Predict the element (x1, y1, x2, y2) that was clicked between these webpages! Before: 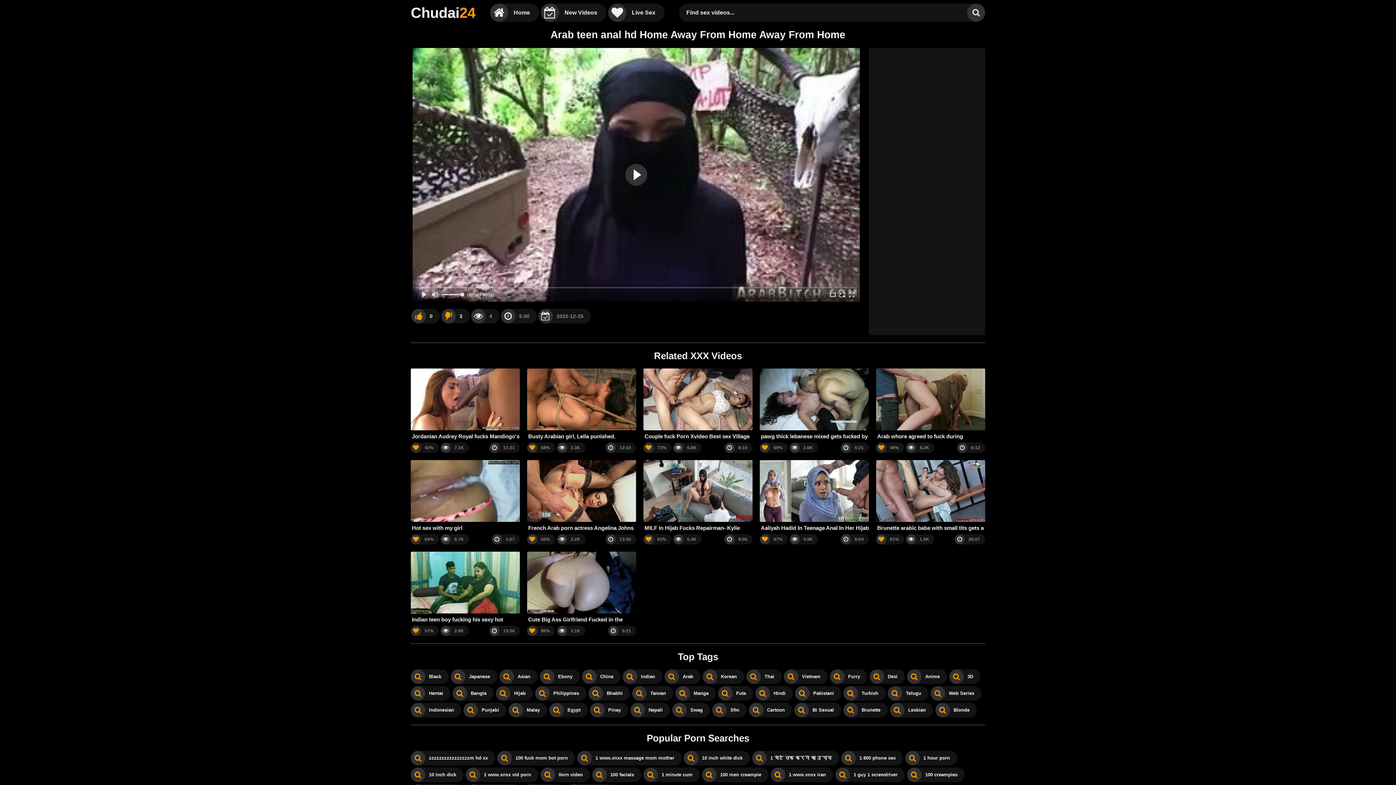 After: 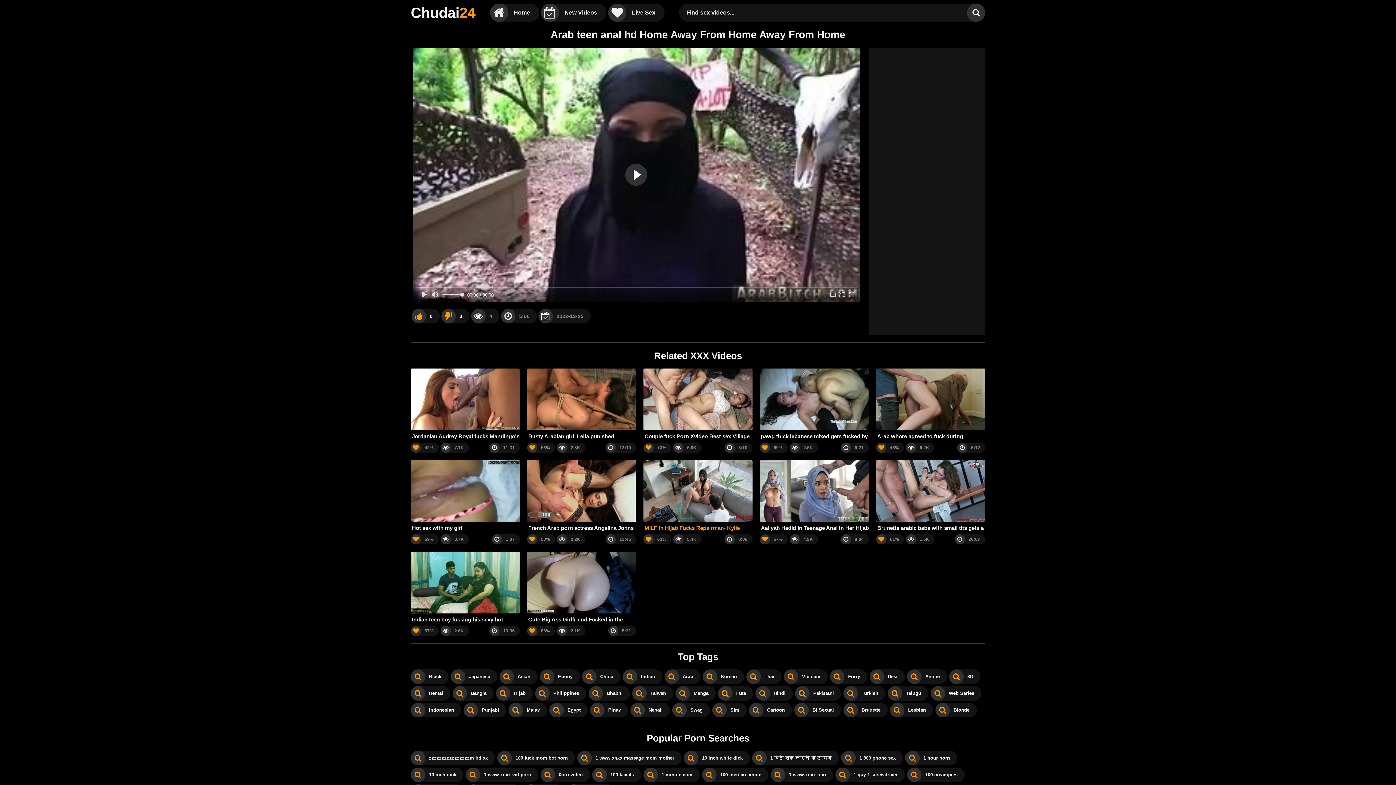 Action: label: MILF In Hijab Fucks Repairman- Kylie Kingston bbox: (643, 460, 752, 531)